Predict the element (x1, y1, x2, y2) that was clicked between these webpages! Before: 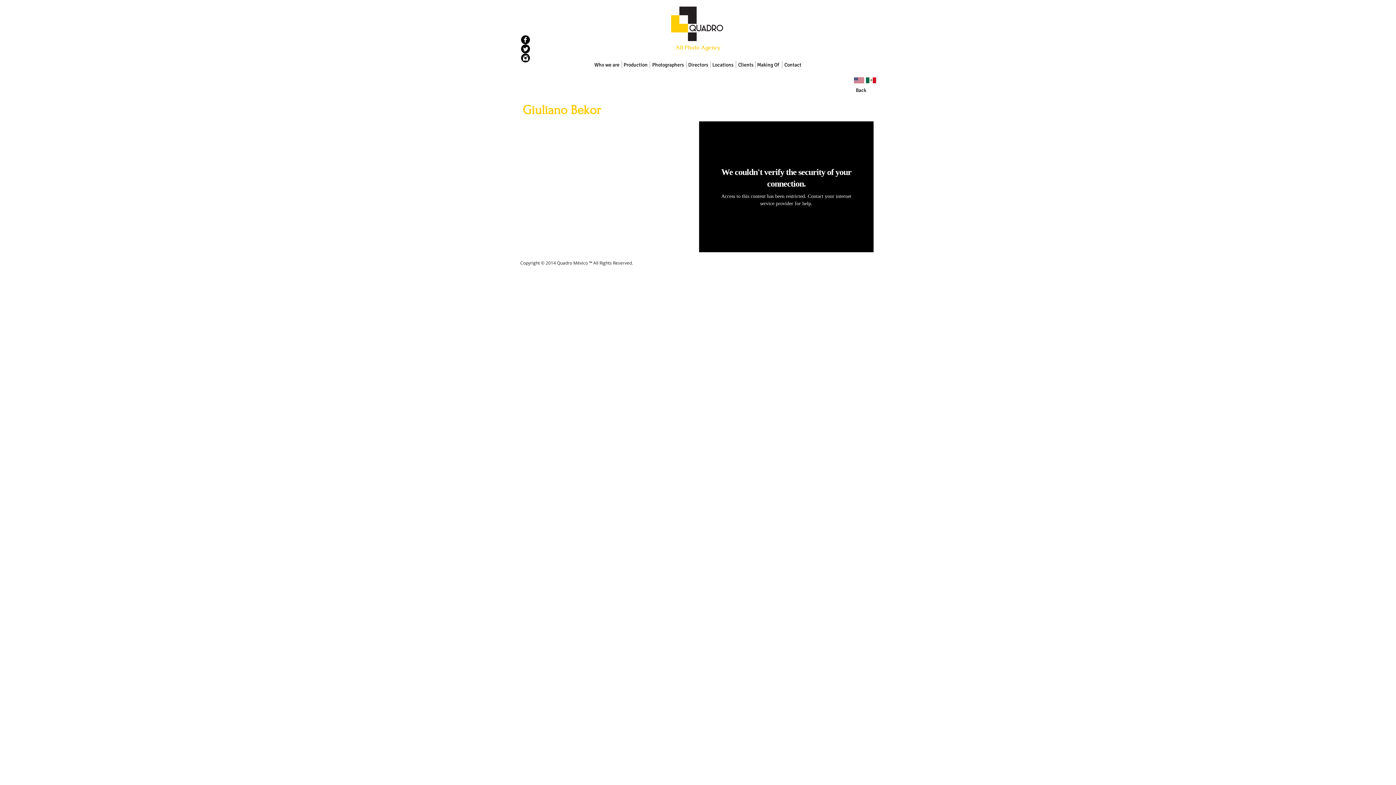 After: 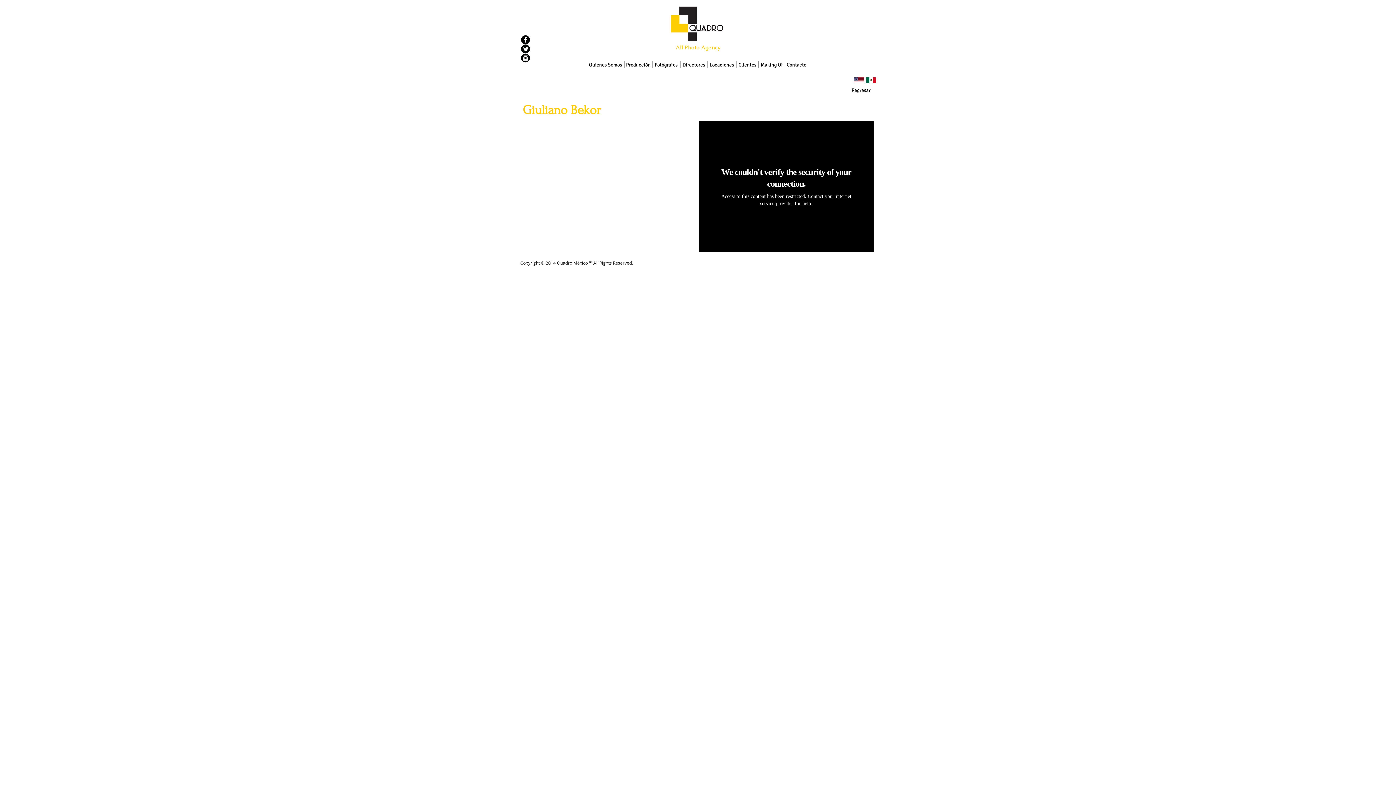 Action: bbox: (866, 77, 876, 83)